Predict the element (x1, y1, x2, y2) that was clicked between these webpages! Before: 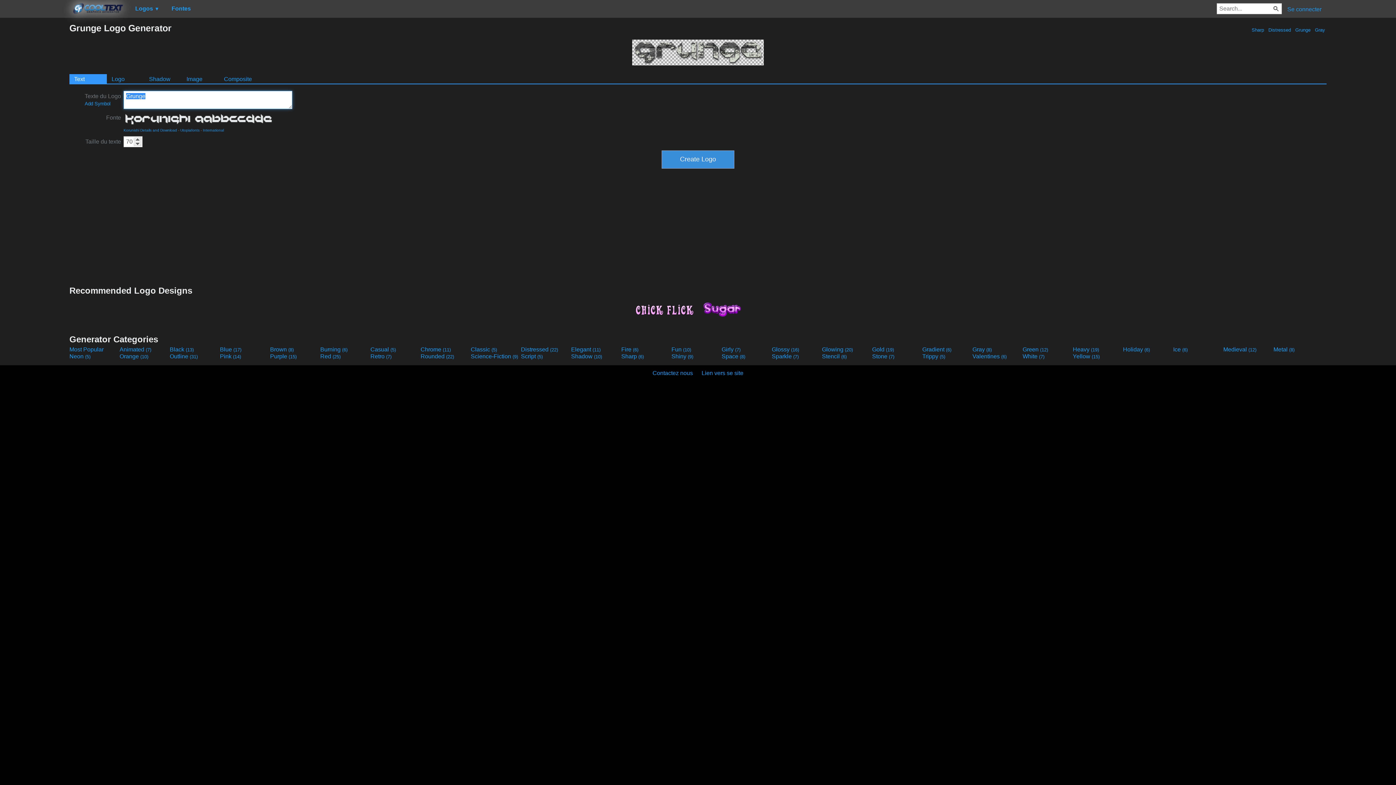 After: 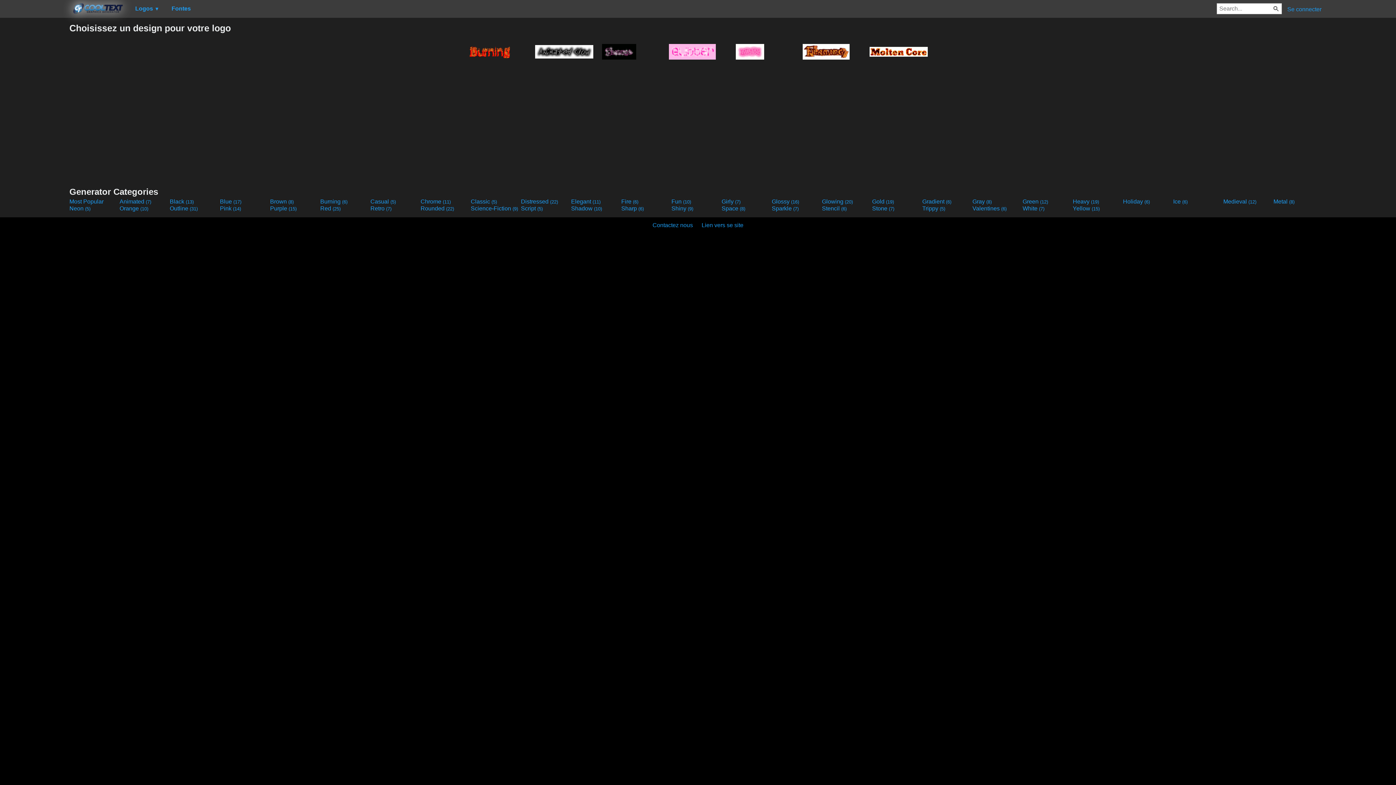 Action: bbox: (119, 346, 168, 353) label: Animated (7)